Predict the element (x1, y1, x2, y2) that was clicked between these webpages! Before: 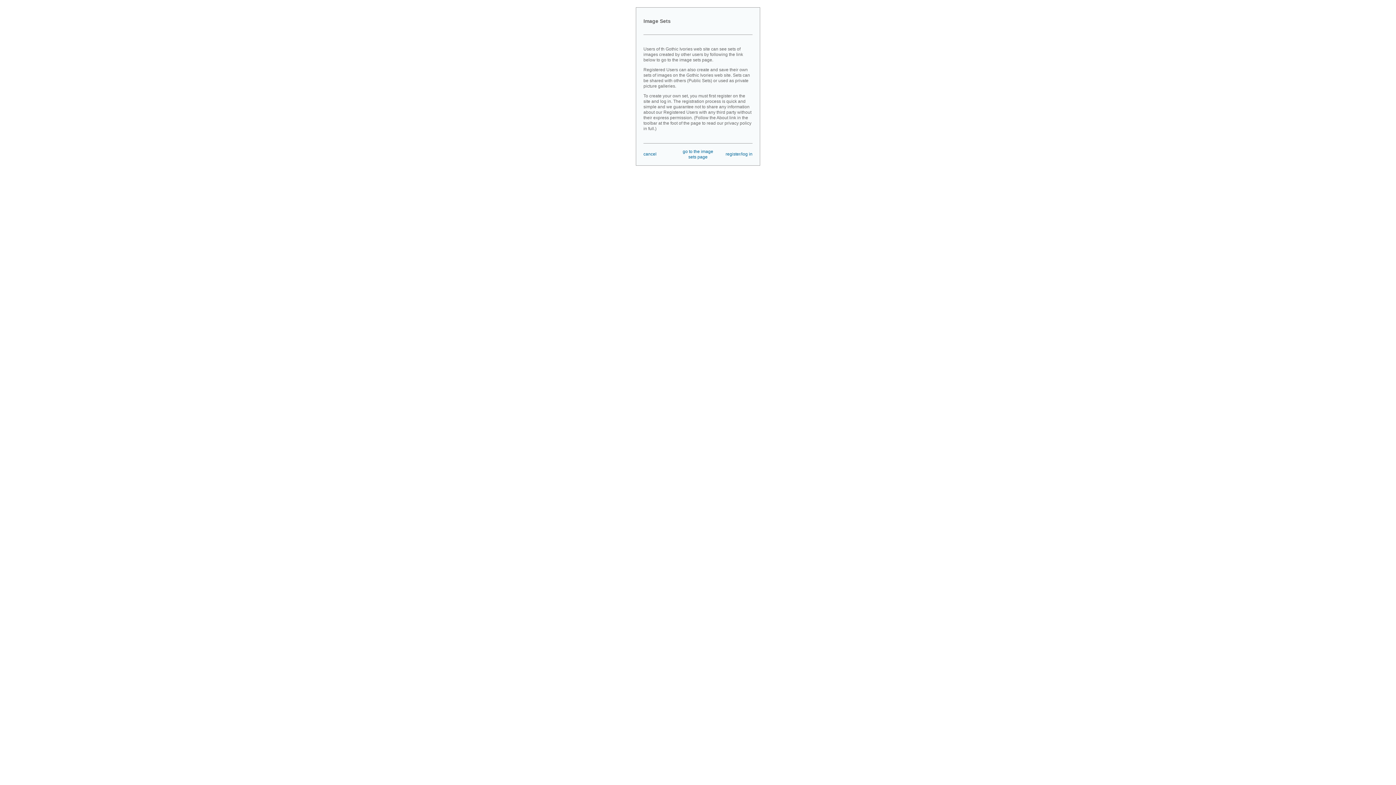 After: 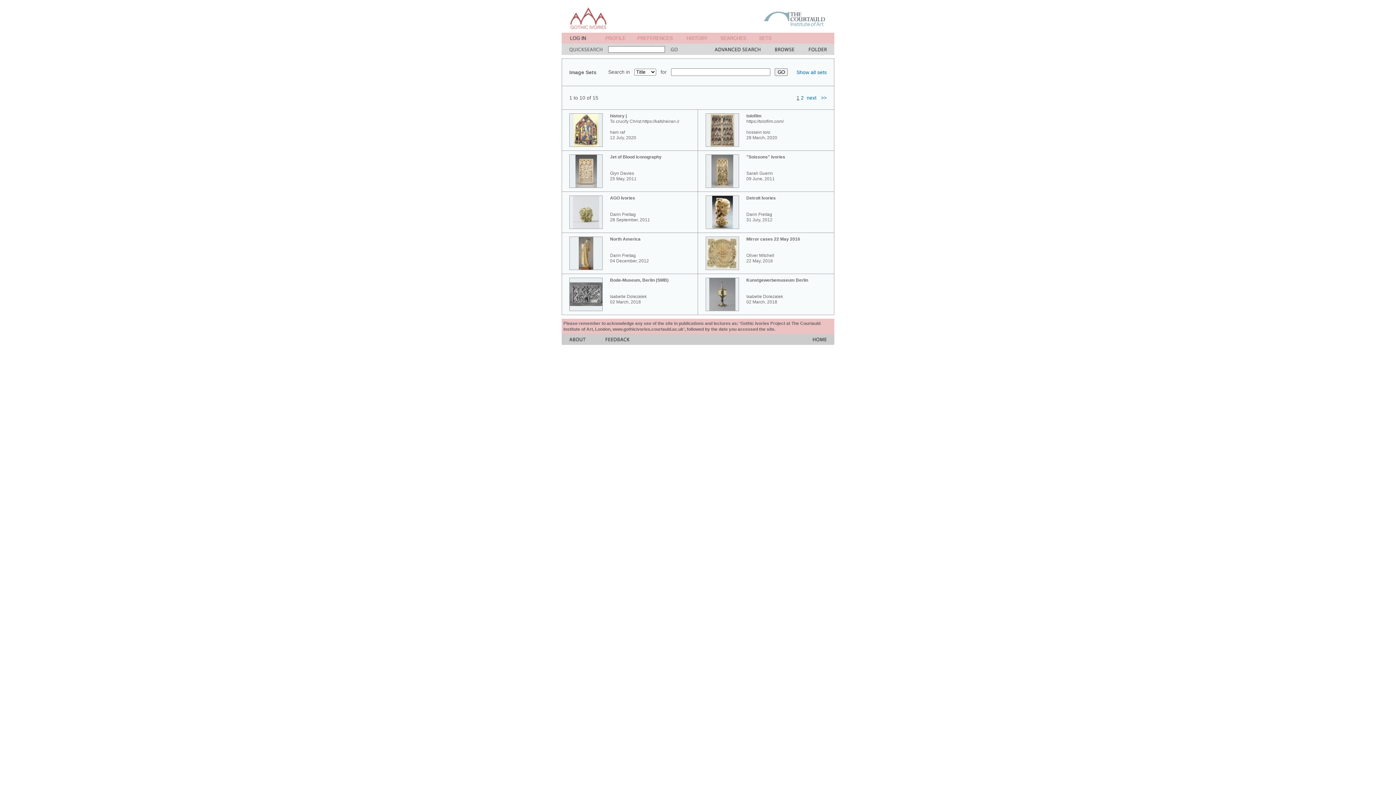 Action: bbox: (682, 149, 713, 159) label: go to the image sets page